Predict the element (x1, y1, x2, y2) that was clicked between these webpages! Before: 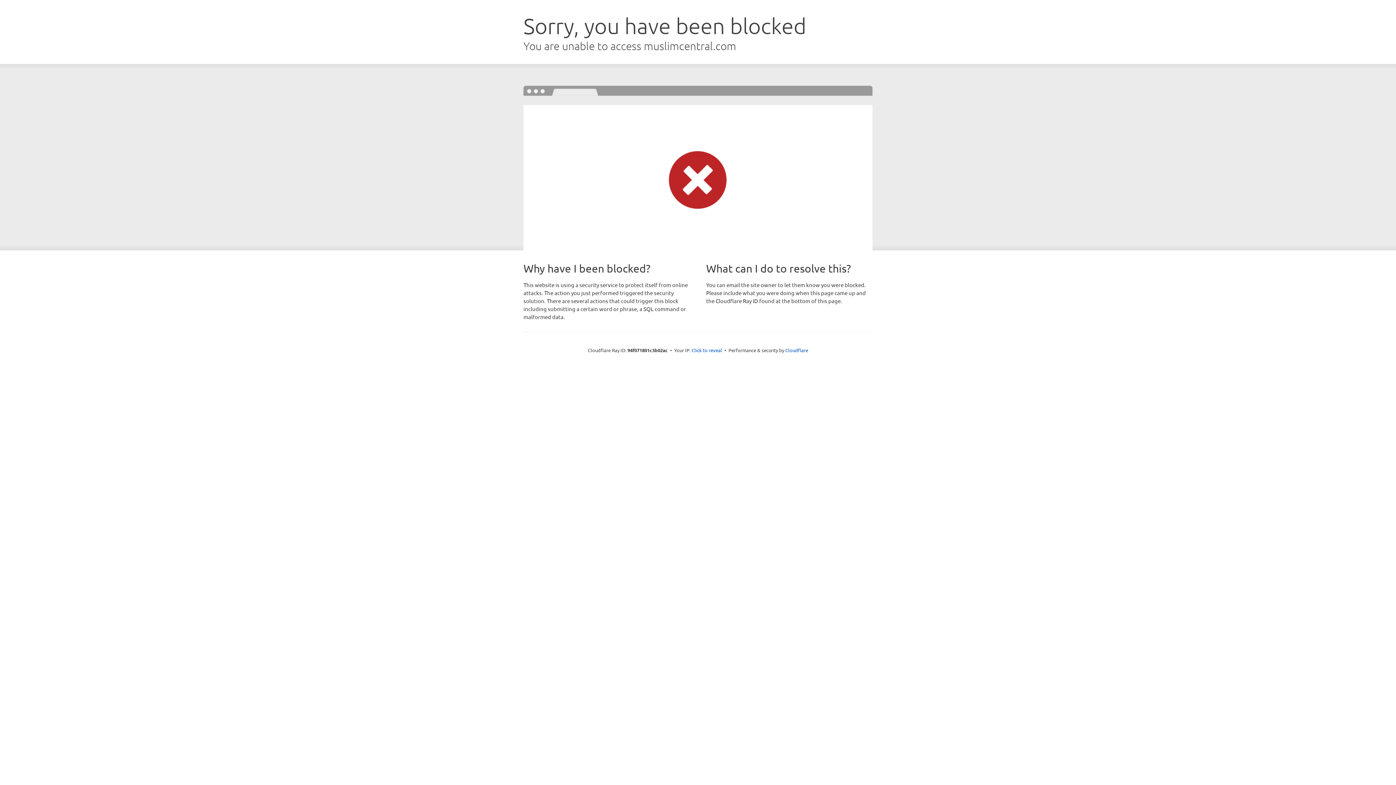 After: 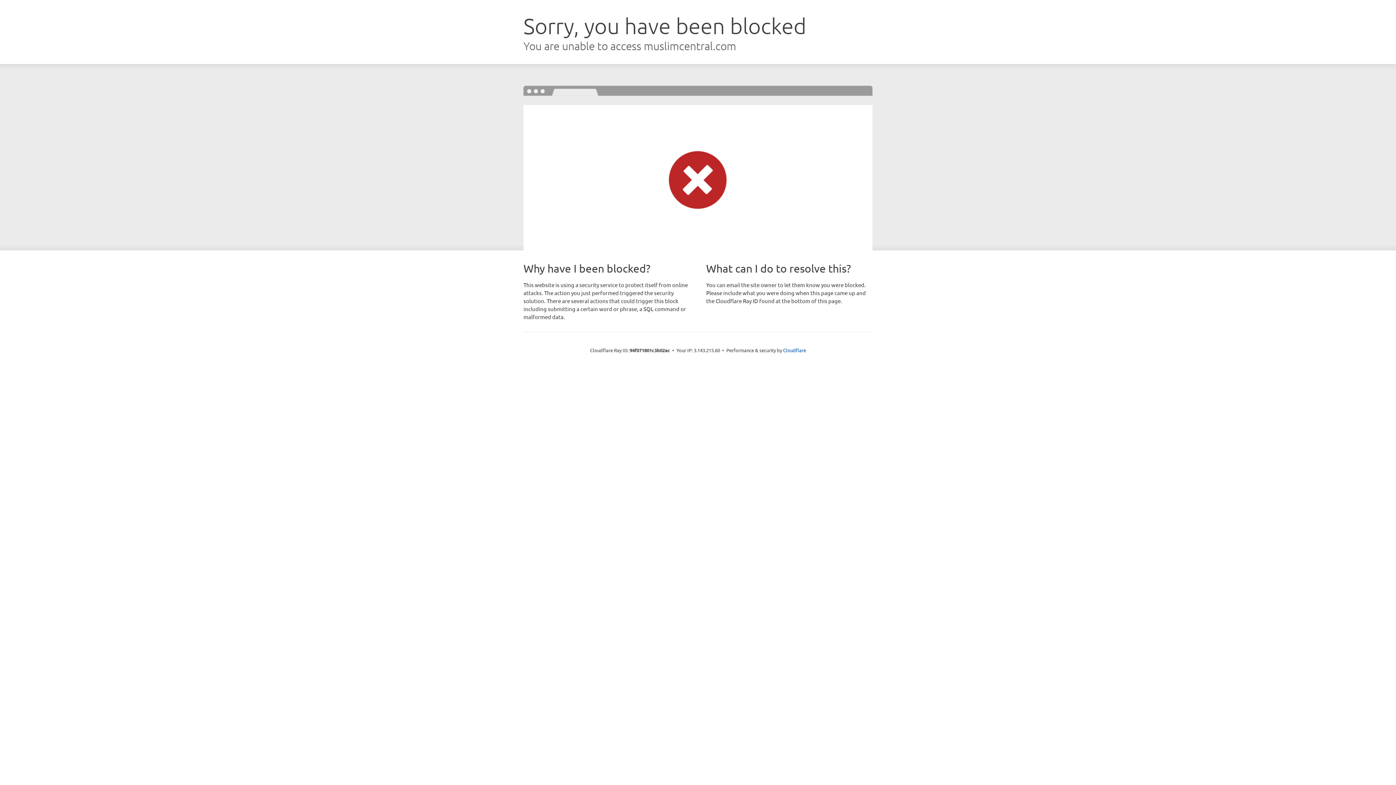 Action: bbox: (691, 346, 722, 353) label: Click to reveal